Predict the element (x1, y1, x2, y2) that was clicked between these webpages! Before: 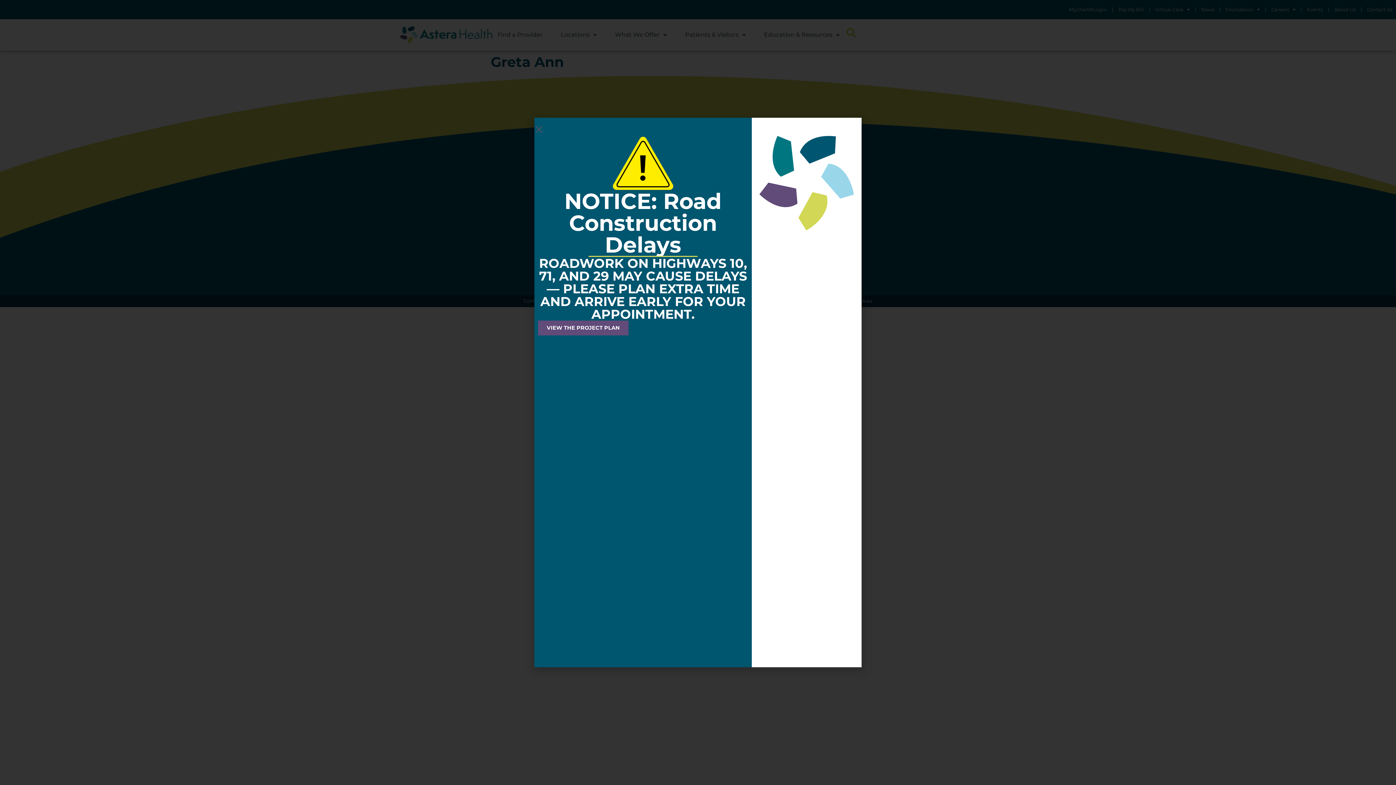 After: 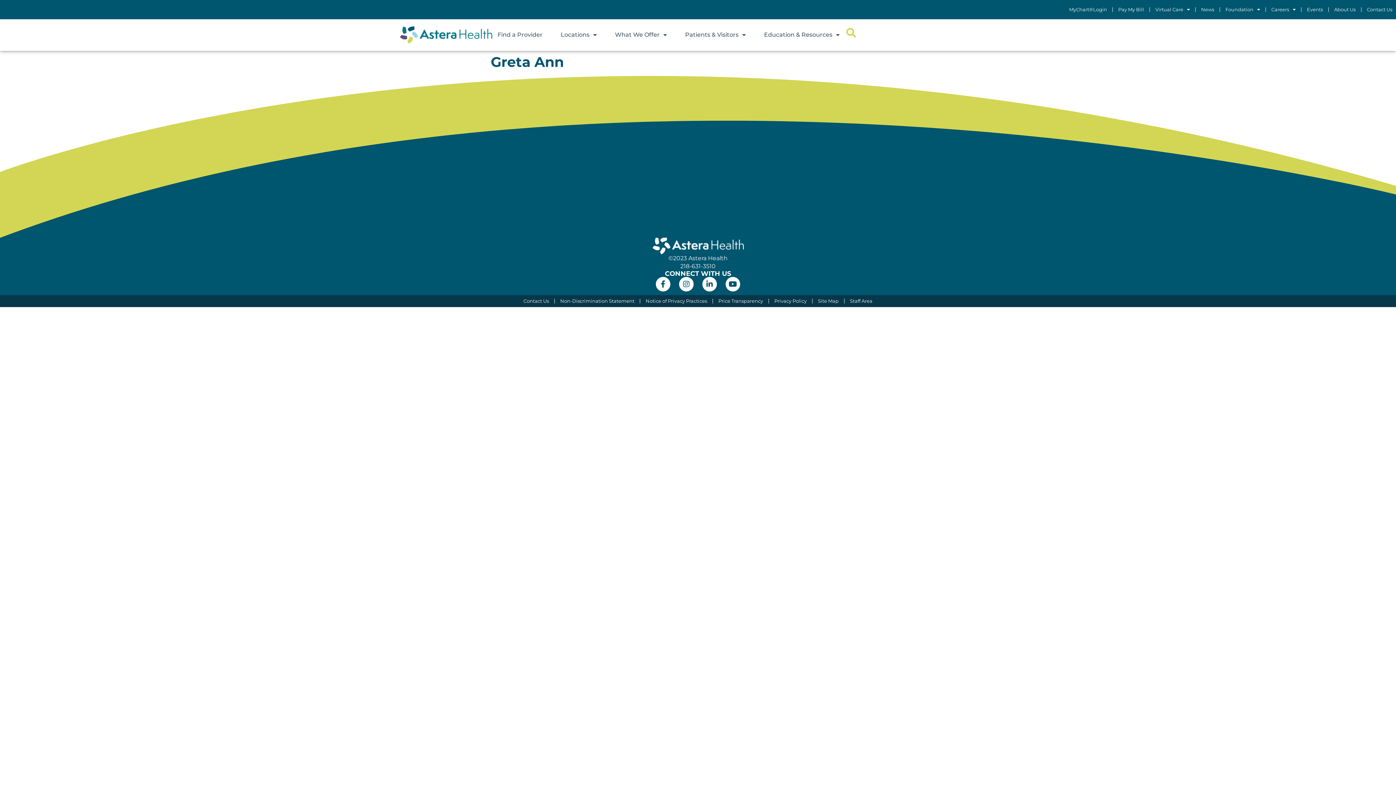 Action: bbox: (534, 125, 543, 134) label: Close